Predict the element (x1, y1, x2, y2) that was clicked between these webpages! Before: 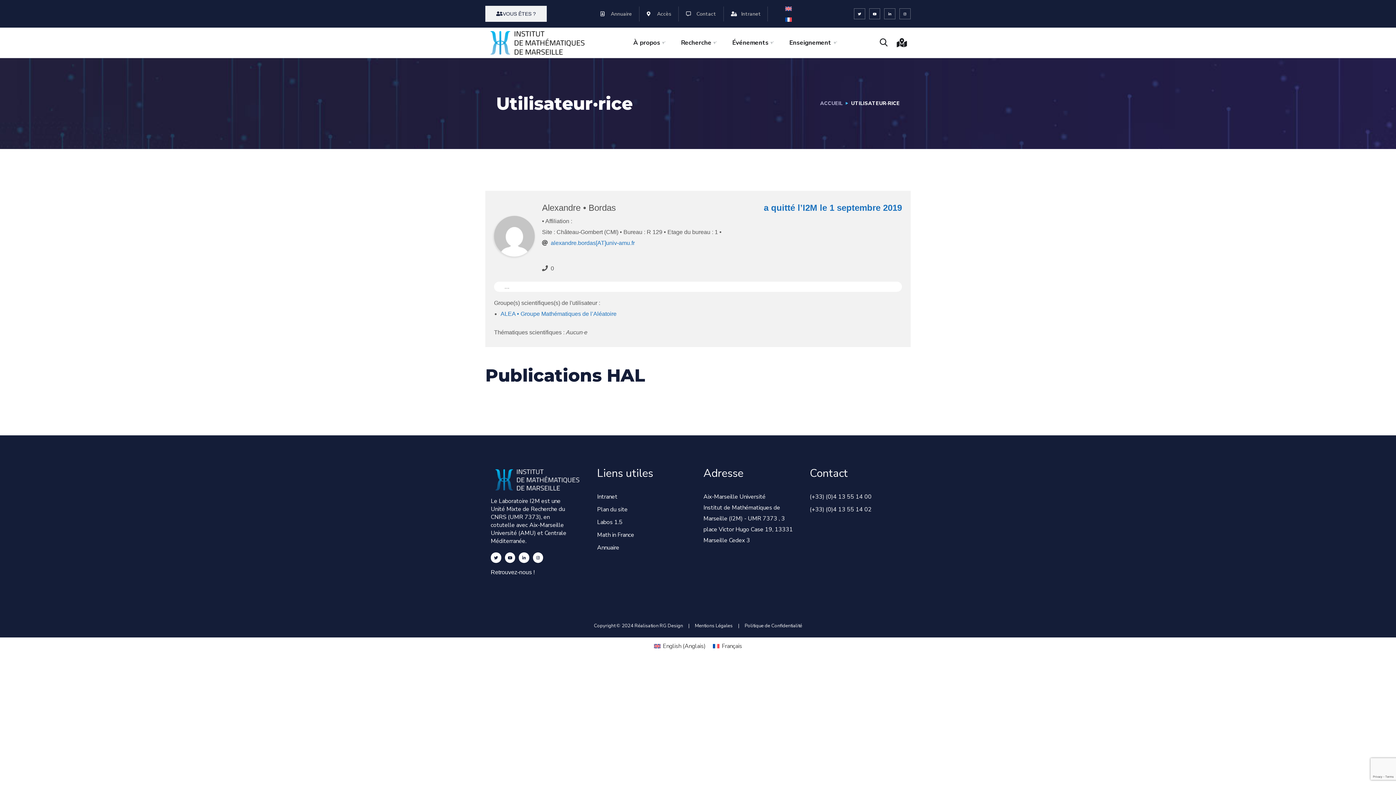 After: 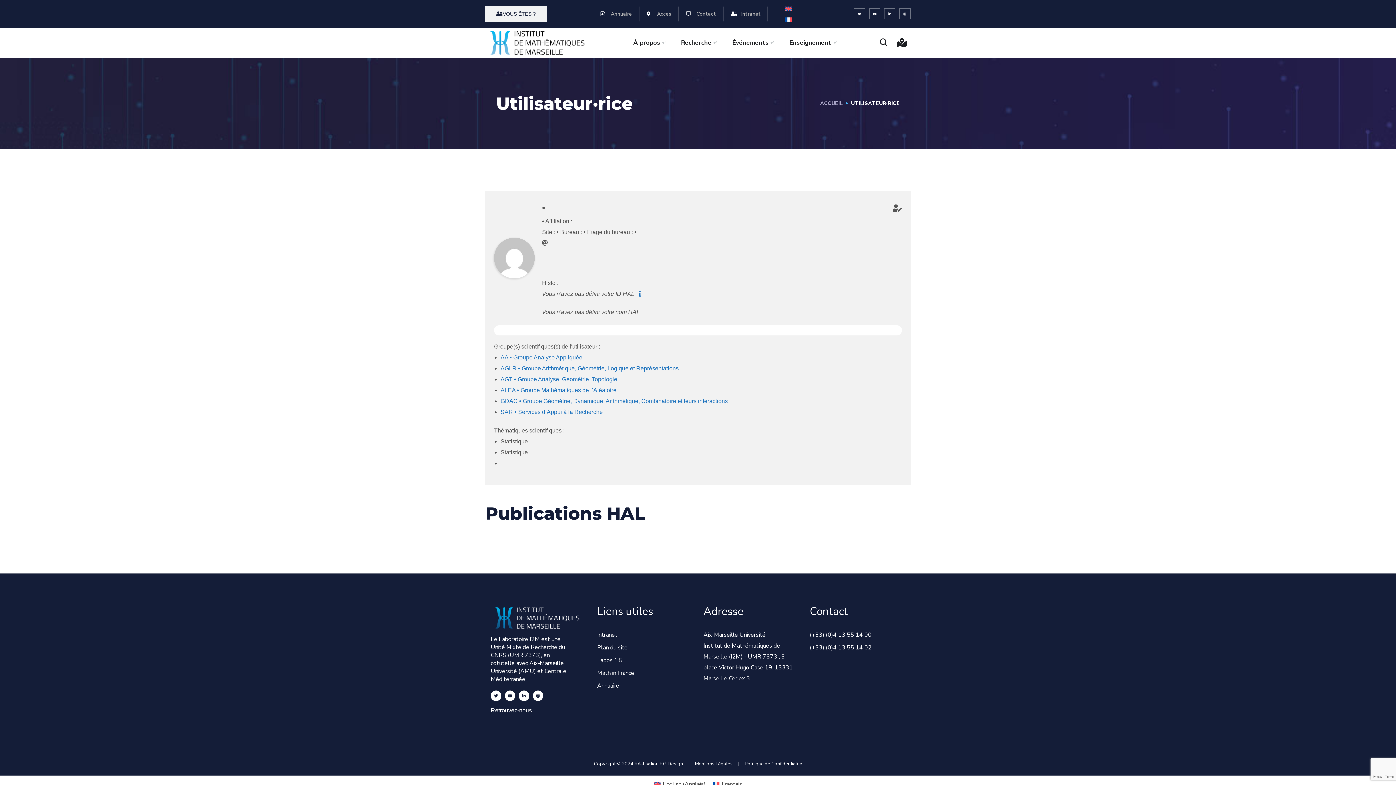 Action: bbox: (709, 641, 745, 651) label: Français